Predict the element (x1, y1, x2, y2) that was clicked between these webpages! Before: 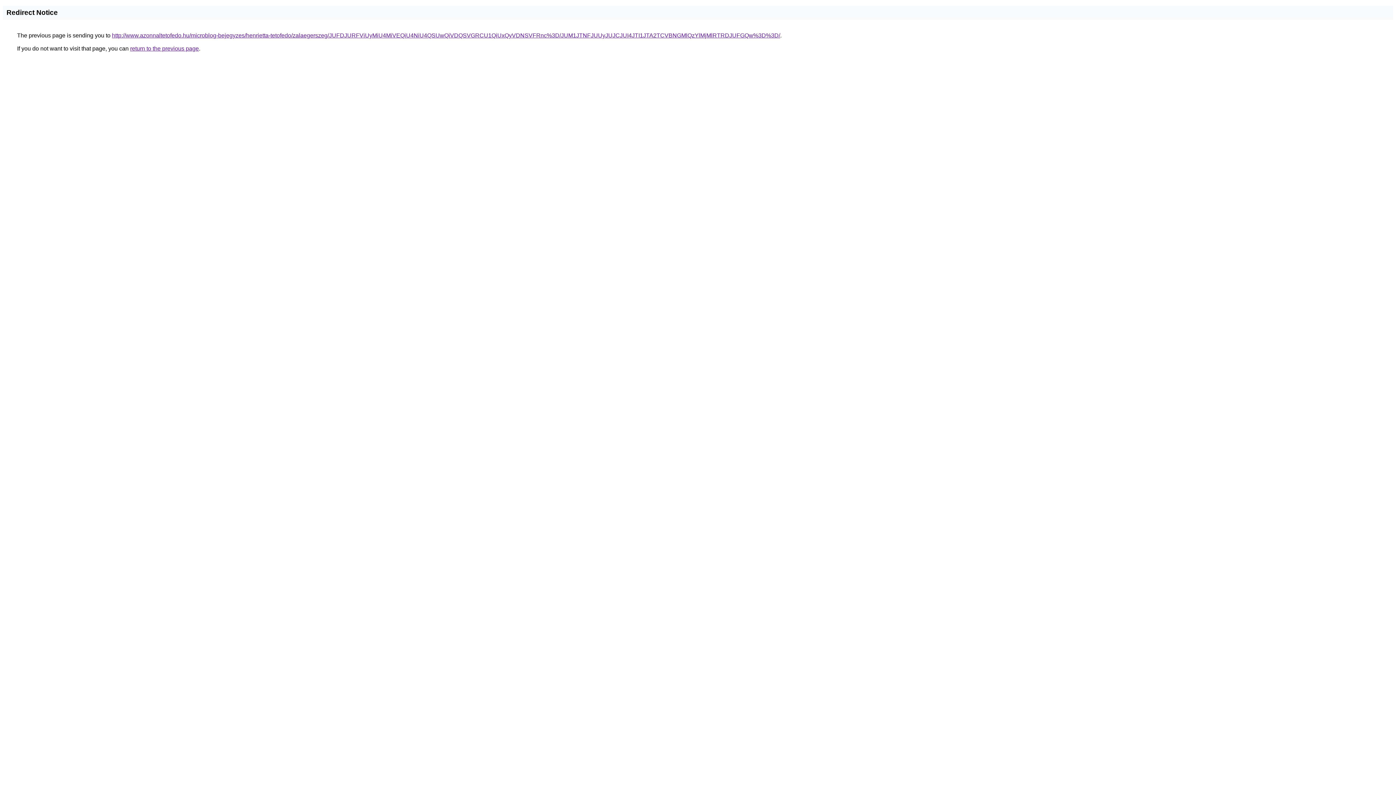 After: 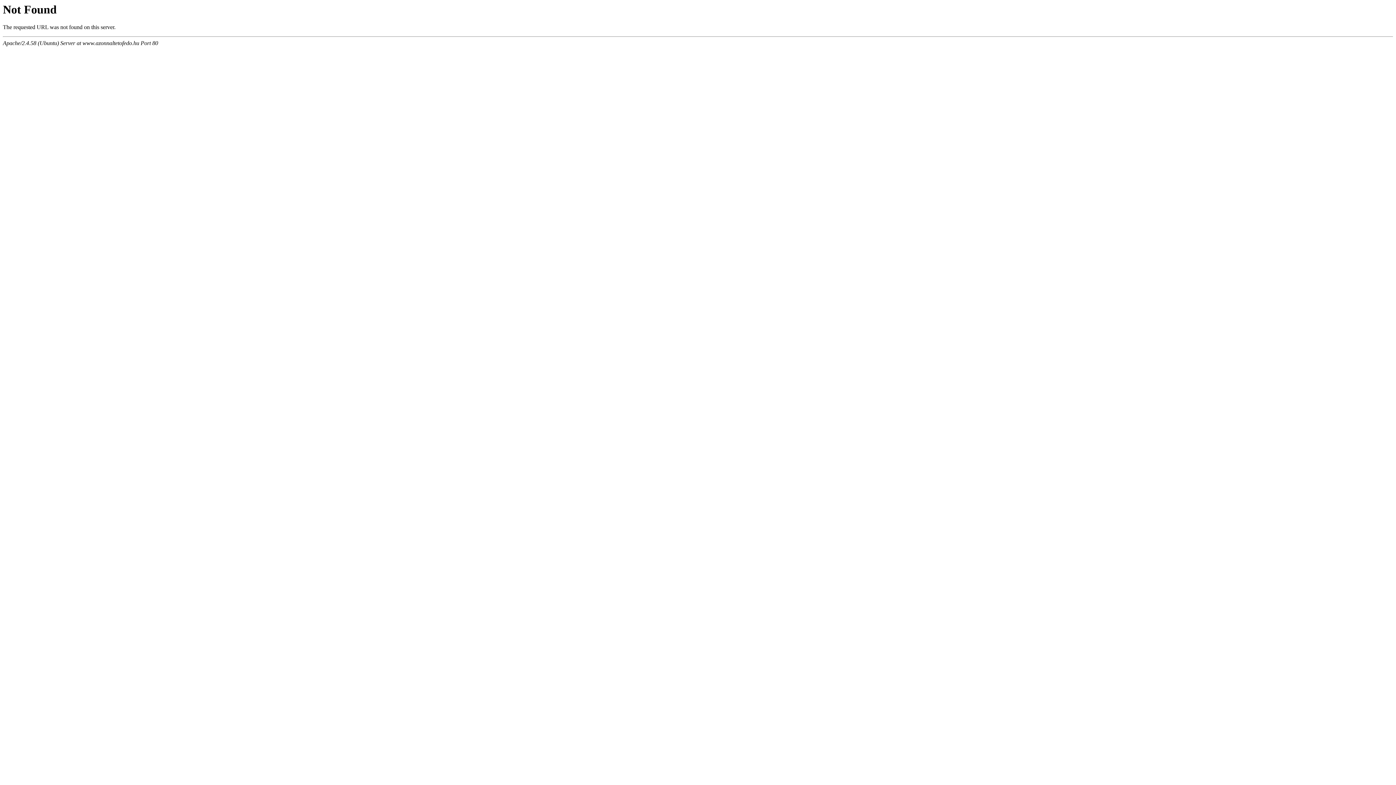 Action: label: http://www.azonnaltetofedo.hu/microblog-bejegyzes/henrietta-tetofedo/zalaegerszeg/JUFDJURFViUyMiU4MiVEQiU4NiU4QSUwQiVDQSVGRCU1QiUxQyVDNSVFRnc%3D/JUM1JTNFJUUyJUJCJUI4JTI1JTA2TCVBNGMlQzYlMjMlRTRDJUFGQw%3D%3D/ bbox: (112, 32, 780, 38)